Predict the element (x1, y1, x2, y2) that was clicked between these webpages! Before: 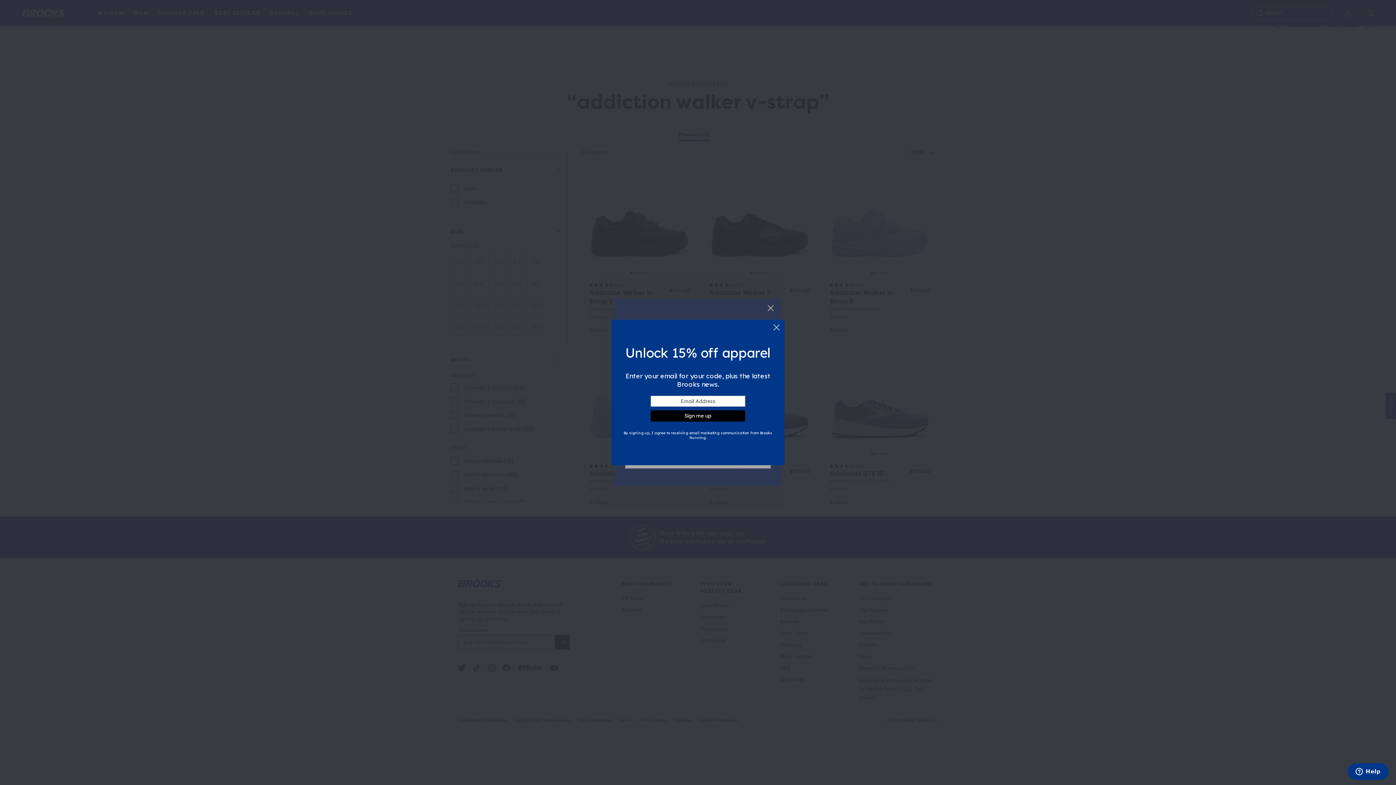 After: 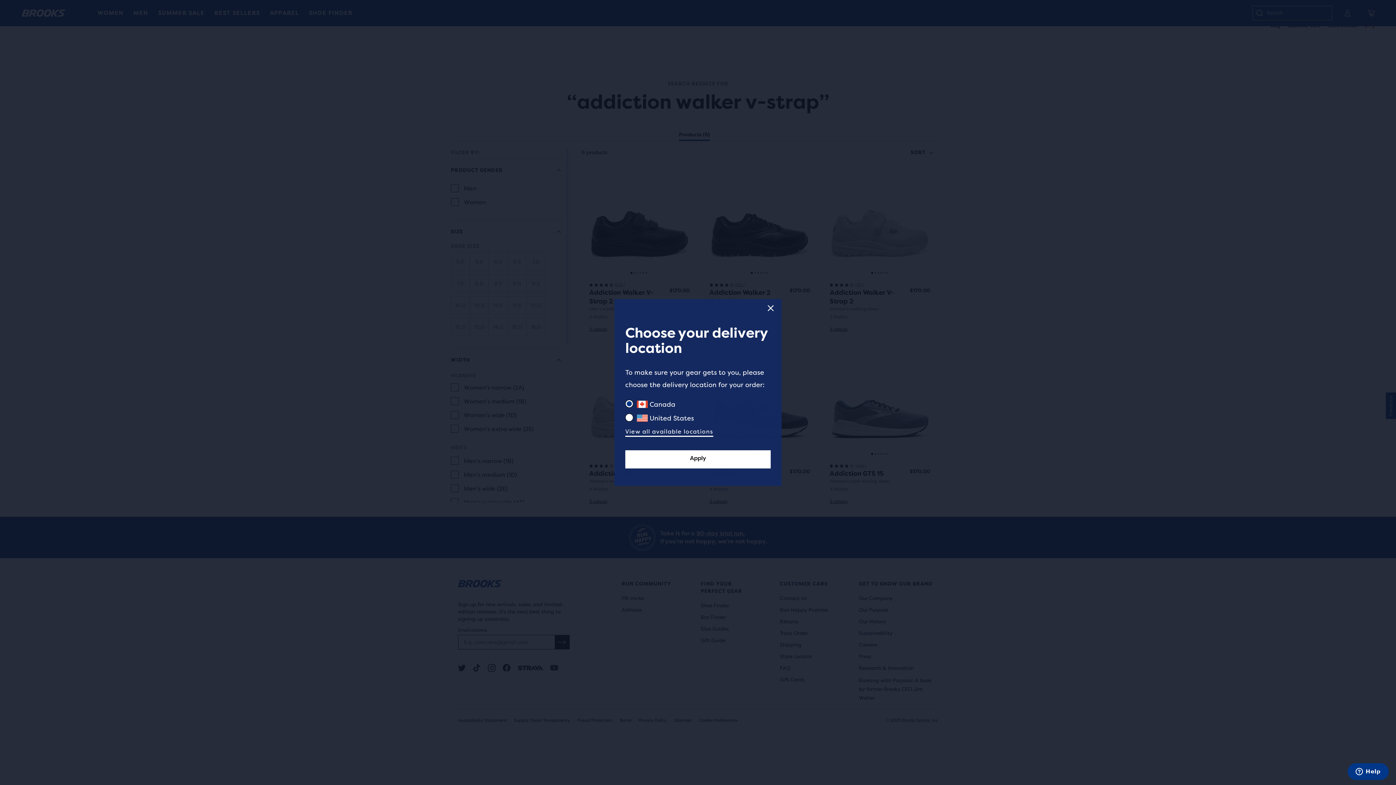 Action: bbox: (772, 324, 780, 332)